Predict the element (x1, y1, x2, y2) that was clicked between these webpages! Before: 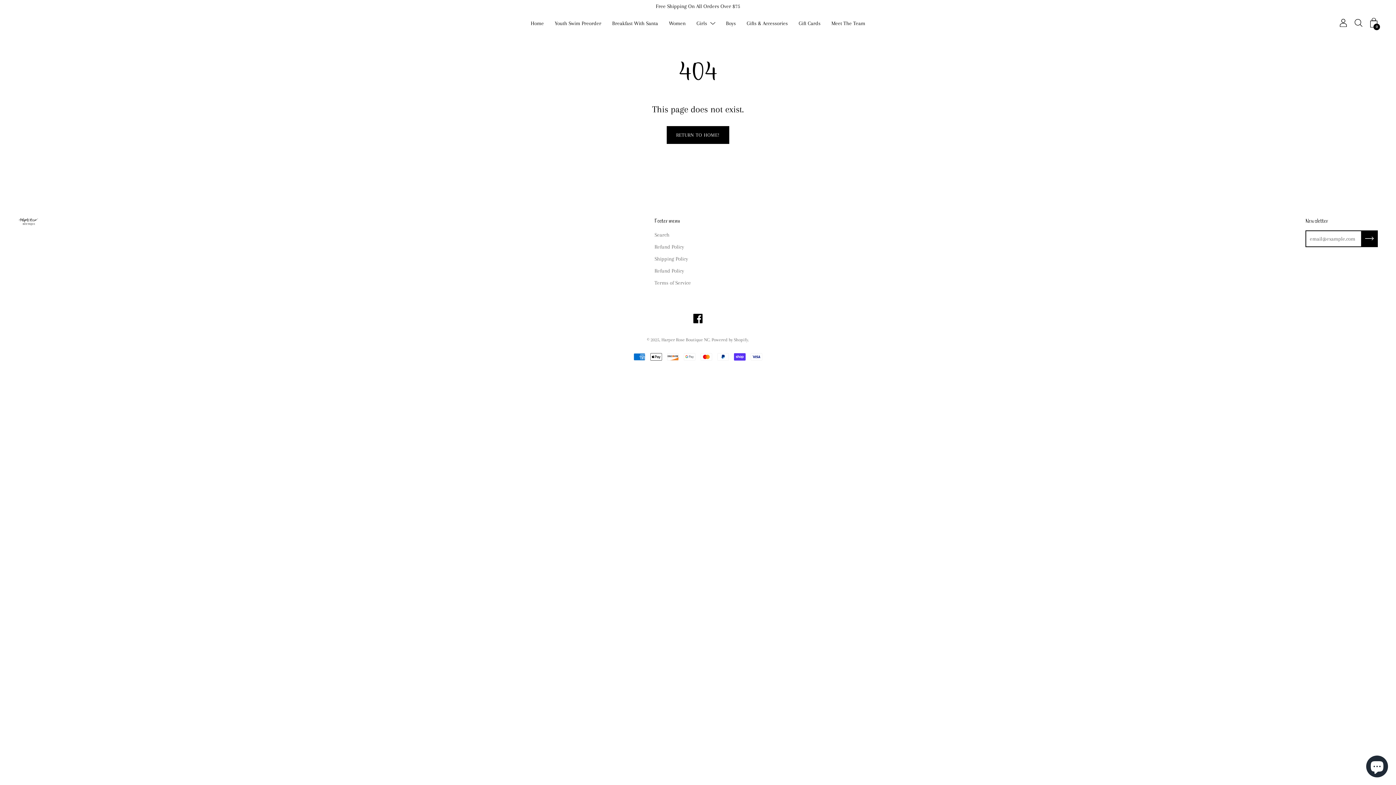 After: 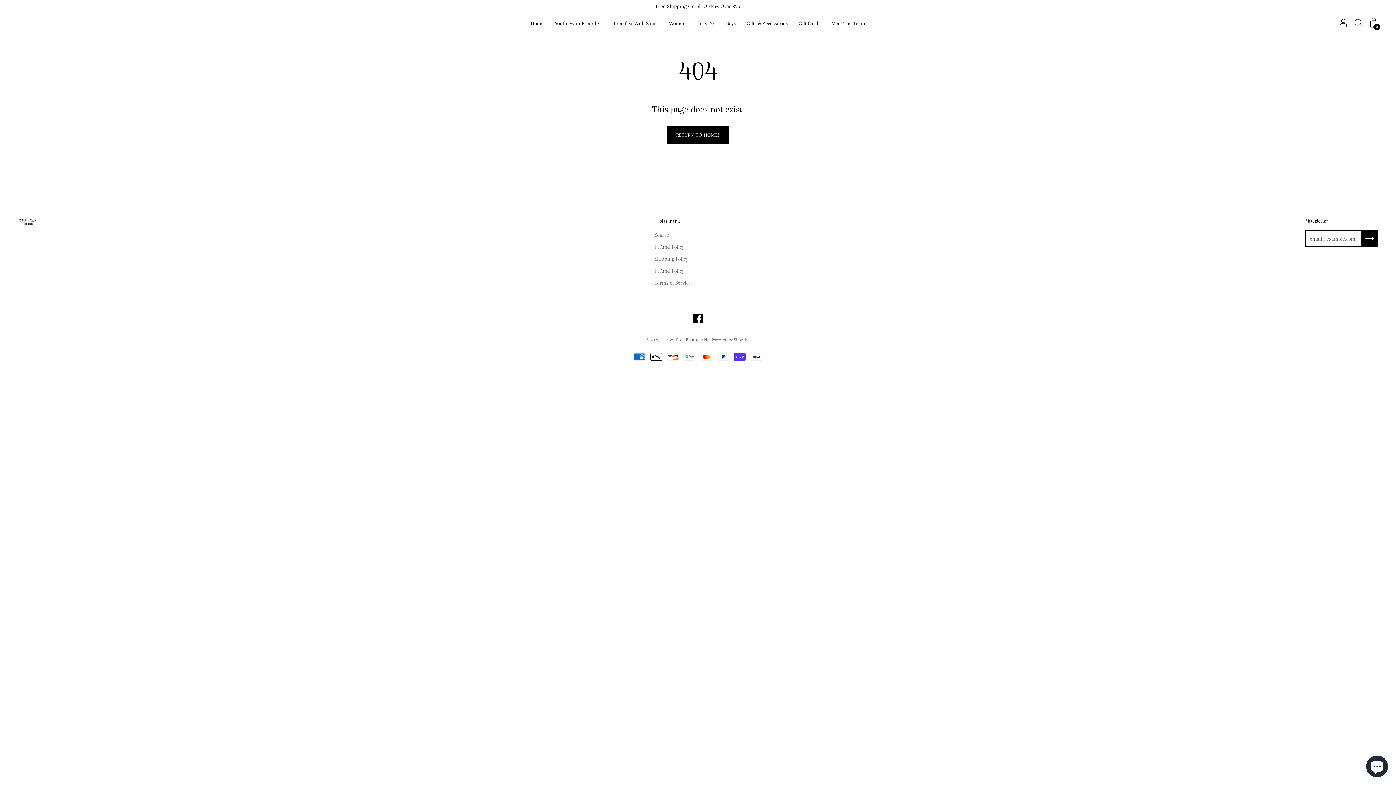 Action: bbox: (654, 216, 680, 224) label: Footer menu